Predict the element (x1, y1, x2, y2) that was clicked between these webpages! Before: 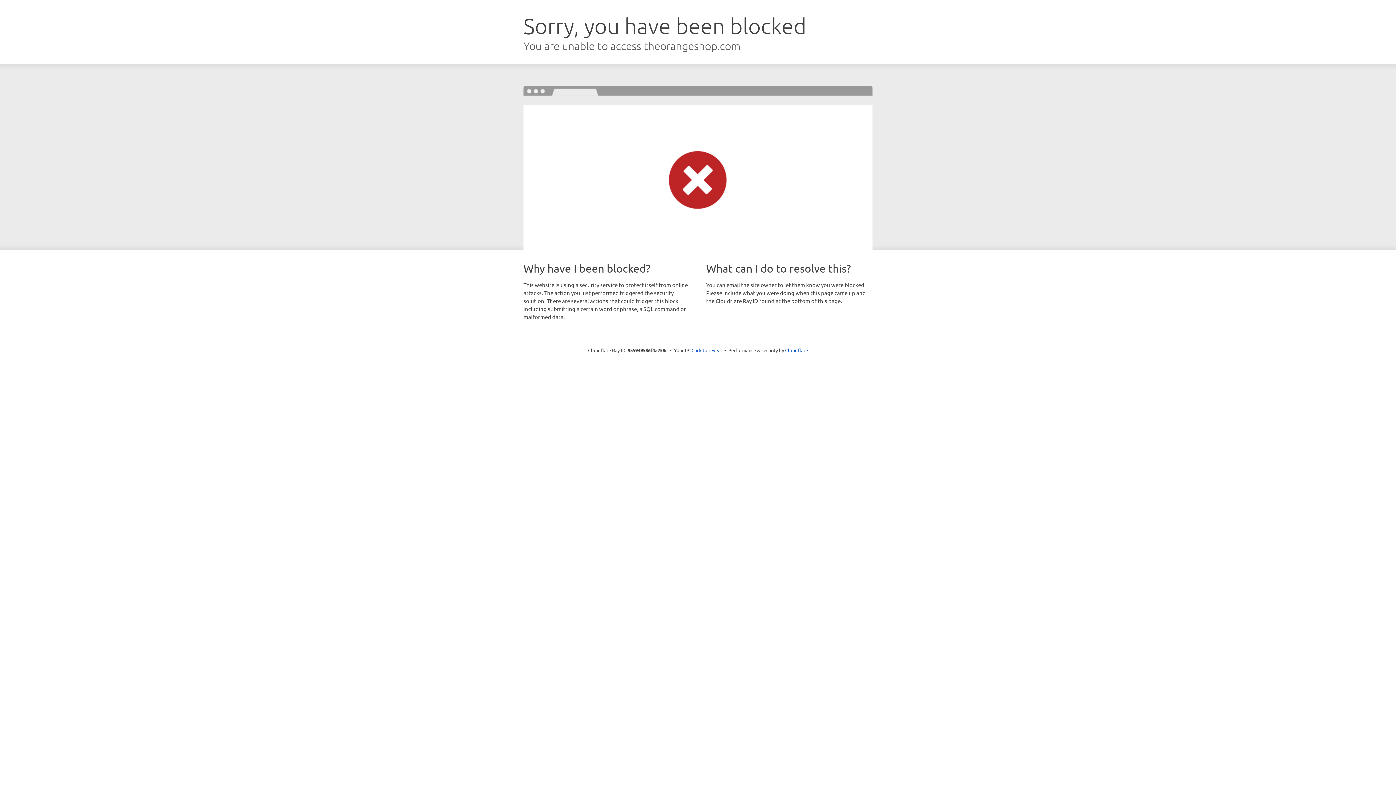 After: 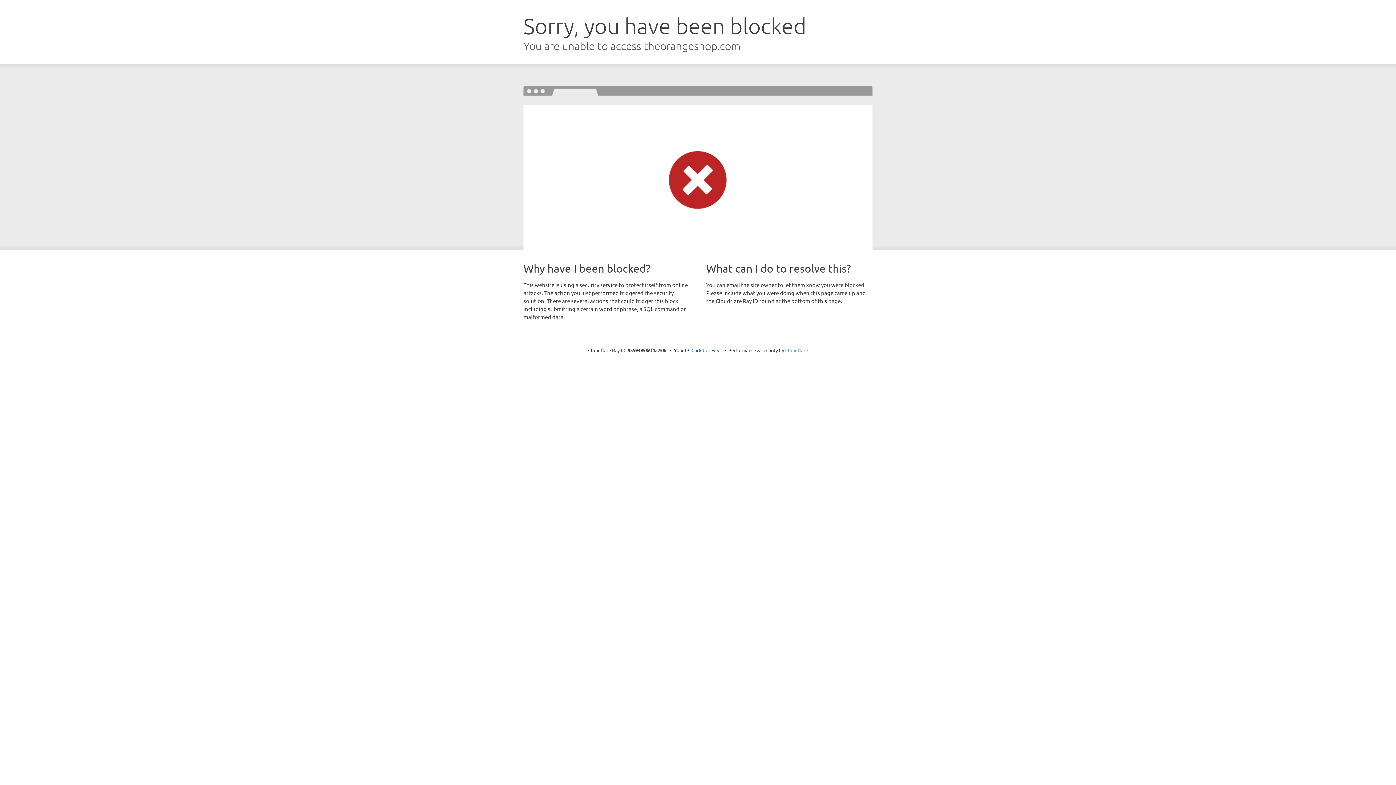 Action: bbox: (785, 347, 808, 353) label: Cloudflare